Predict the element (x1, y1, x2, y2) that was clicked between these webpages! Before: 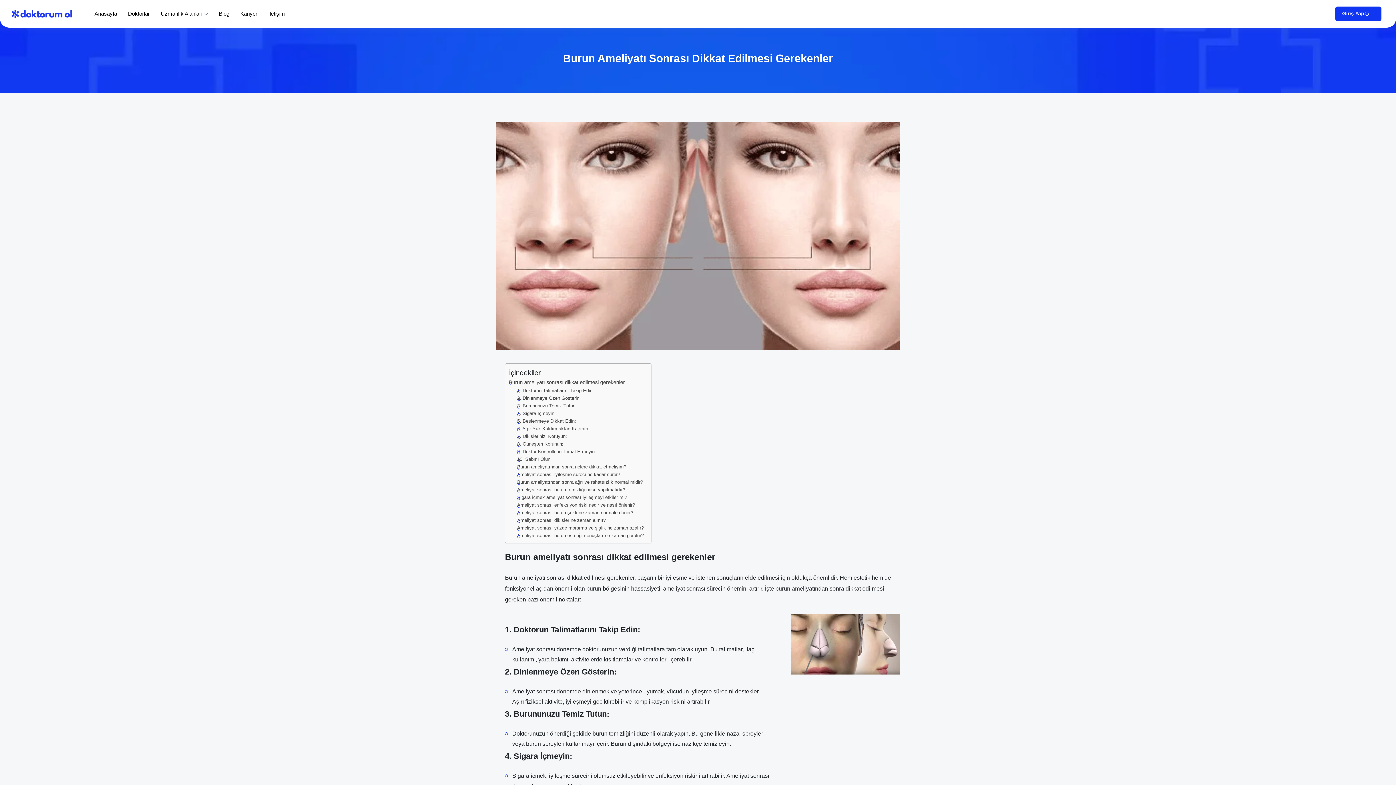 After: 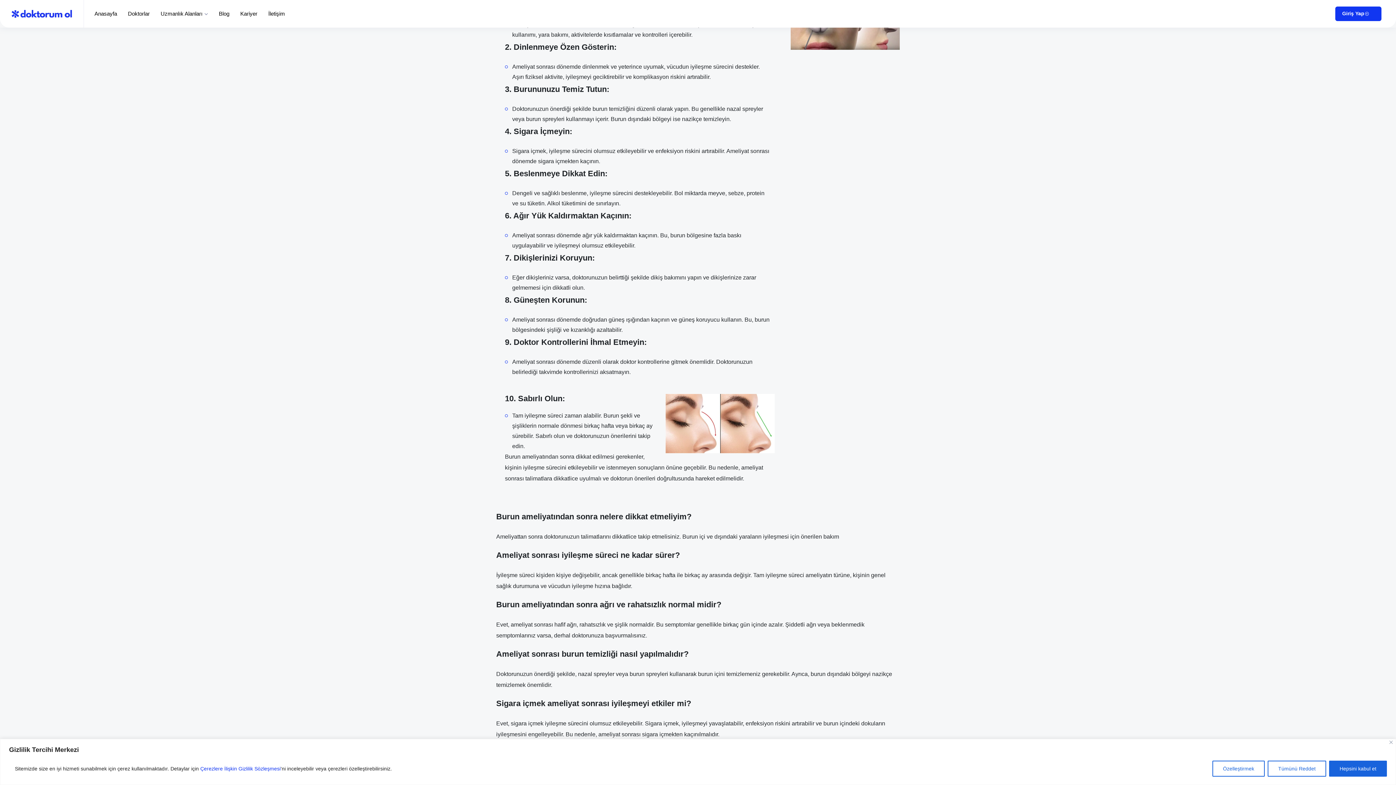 Action: label: 1. Doktorun Talimatlarını Takip Edin: bbox: (517, 387, 594, 394)